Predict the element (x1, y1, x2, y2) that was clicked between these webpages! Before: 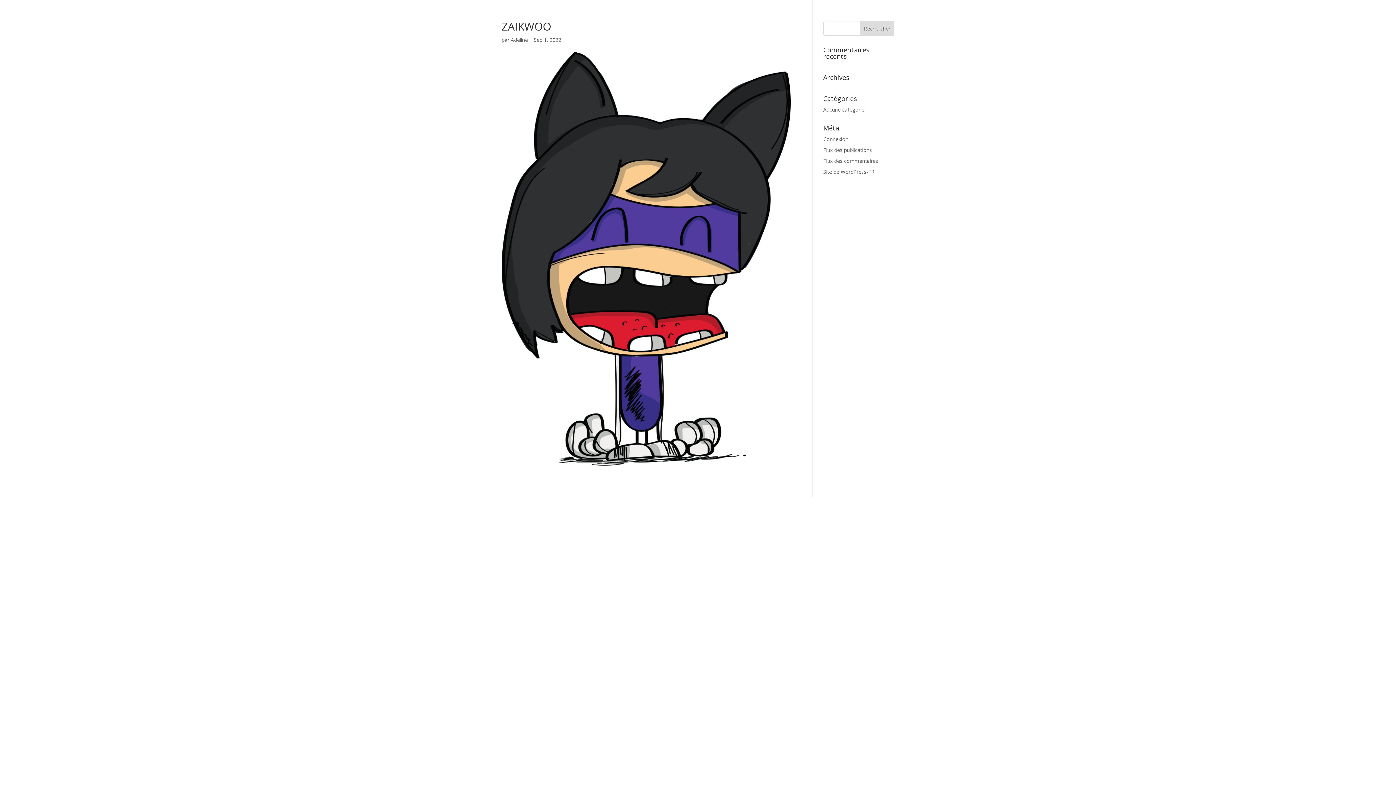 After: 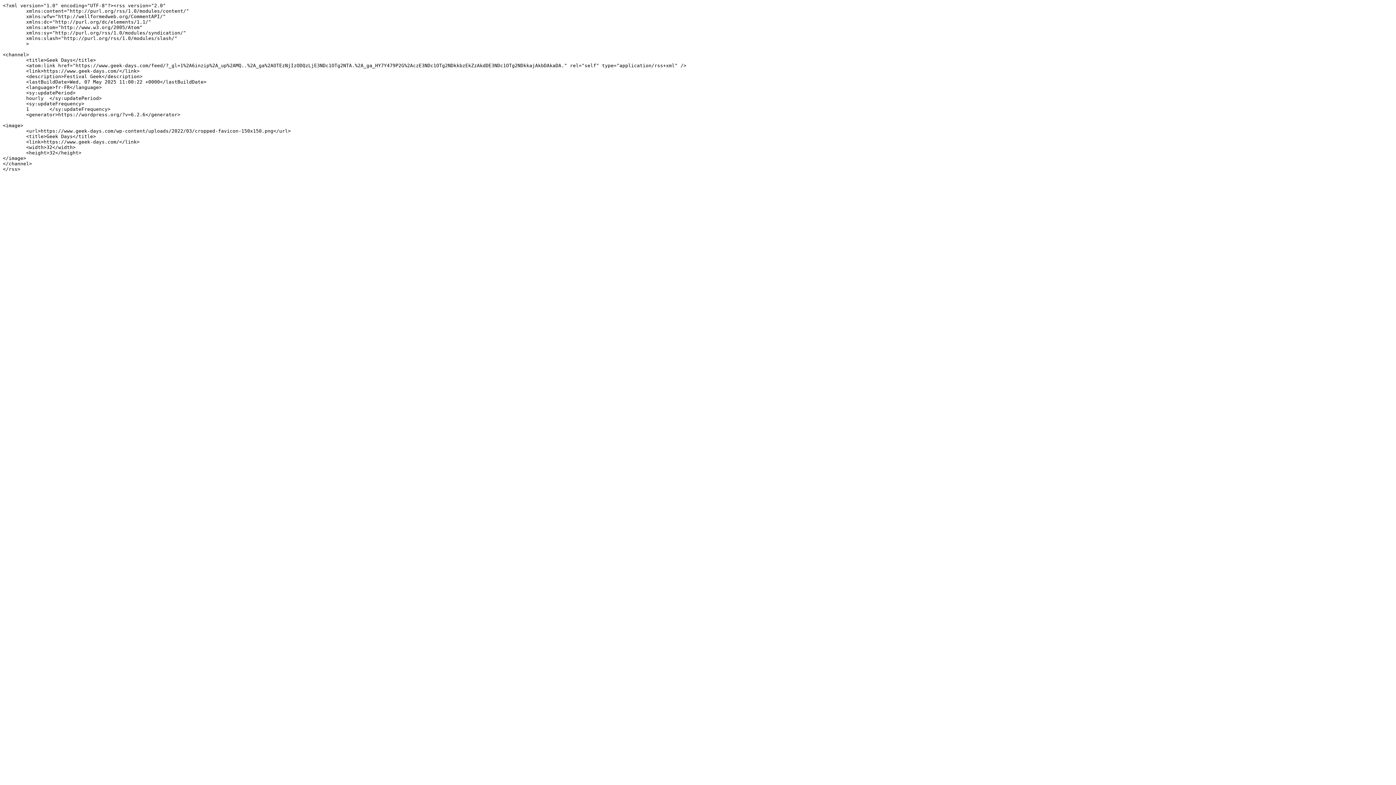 Action: label: Flux des publications bbox: (823, 146, 872, 153)